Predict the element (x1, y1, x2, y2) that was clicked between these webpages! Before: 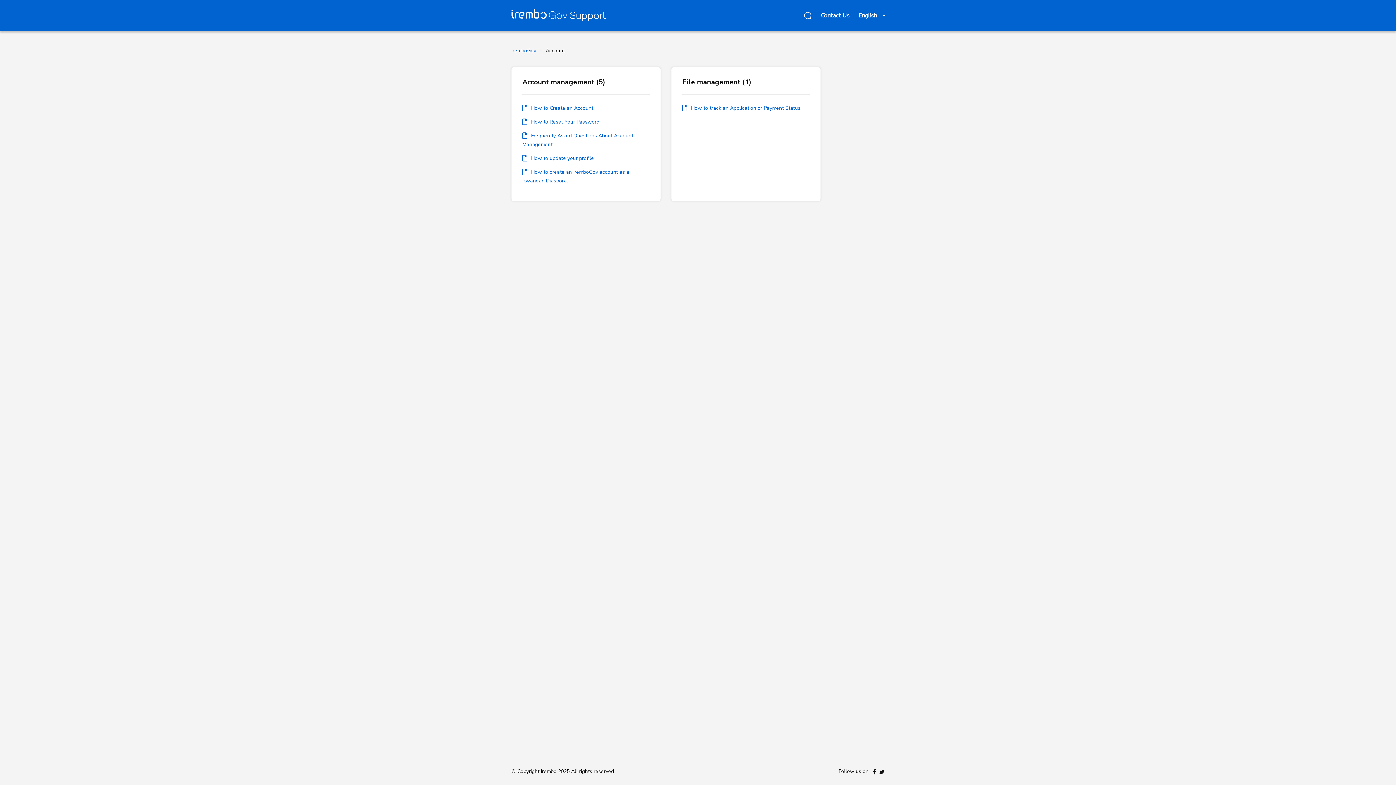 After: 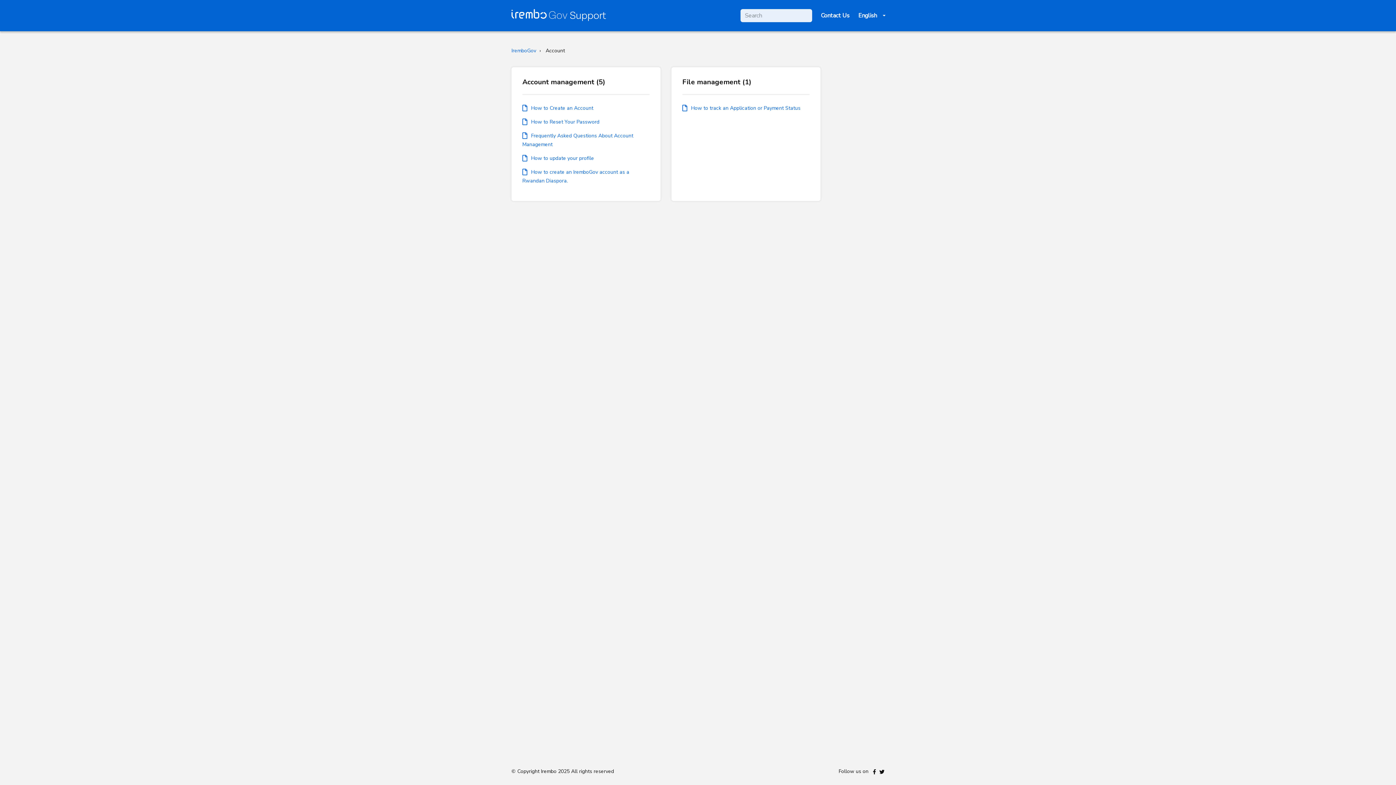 Action: bbox: (801, 10, 812, 20)